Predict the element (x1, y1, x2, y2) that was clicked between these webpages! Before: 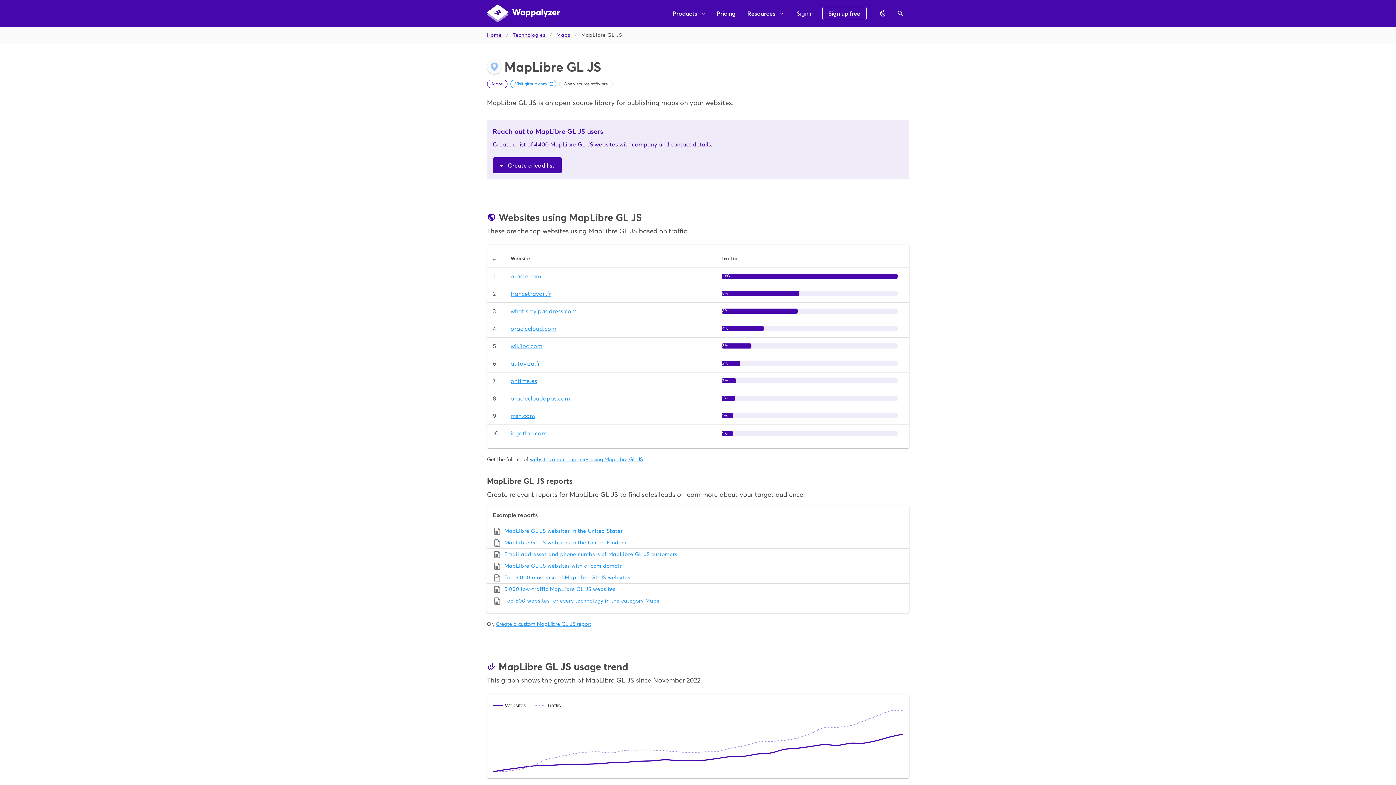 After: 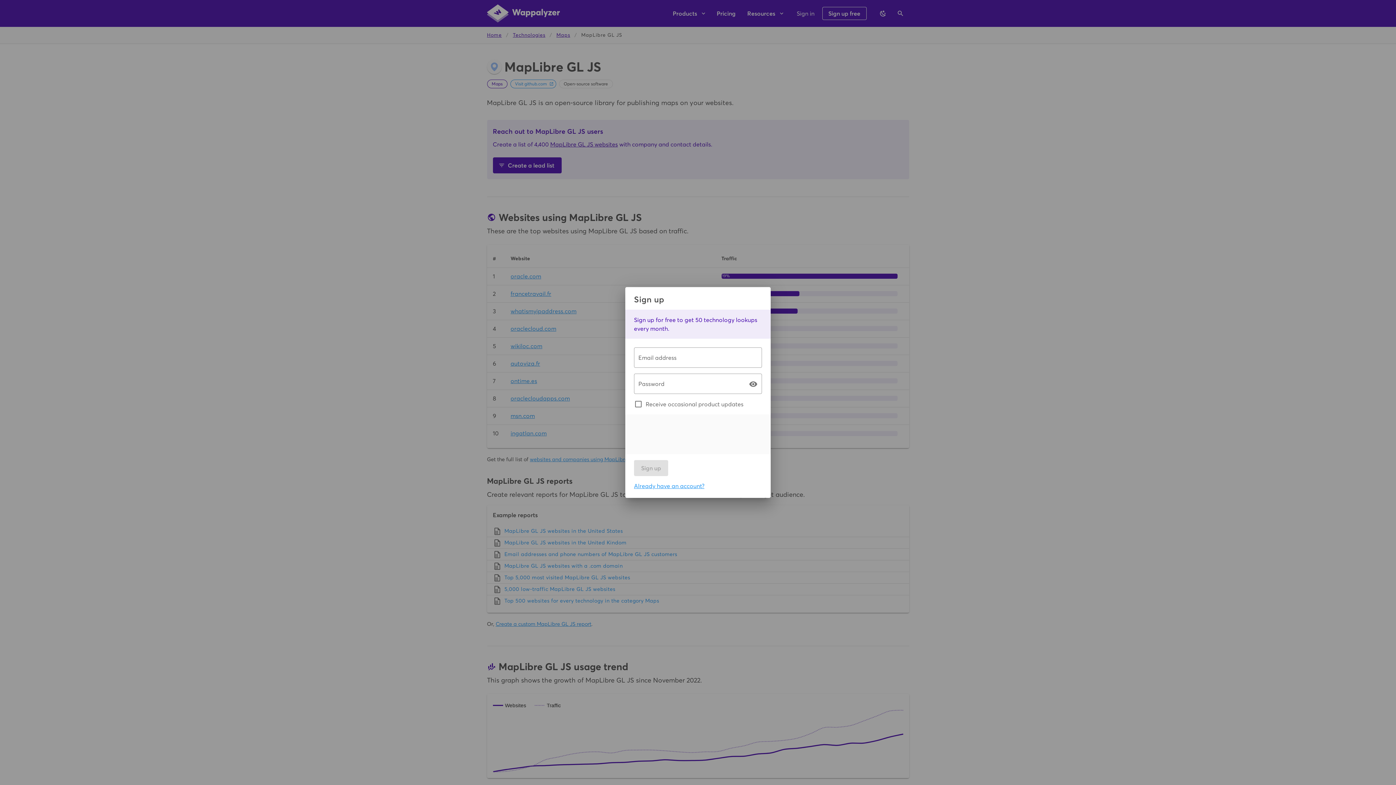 Action: bbox: (822, 6, 866, 20) label: Sign up free